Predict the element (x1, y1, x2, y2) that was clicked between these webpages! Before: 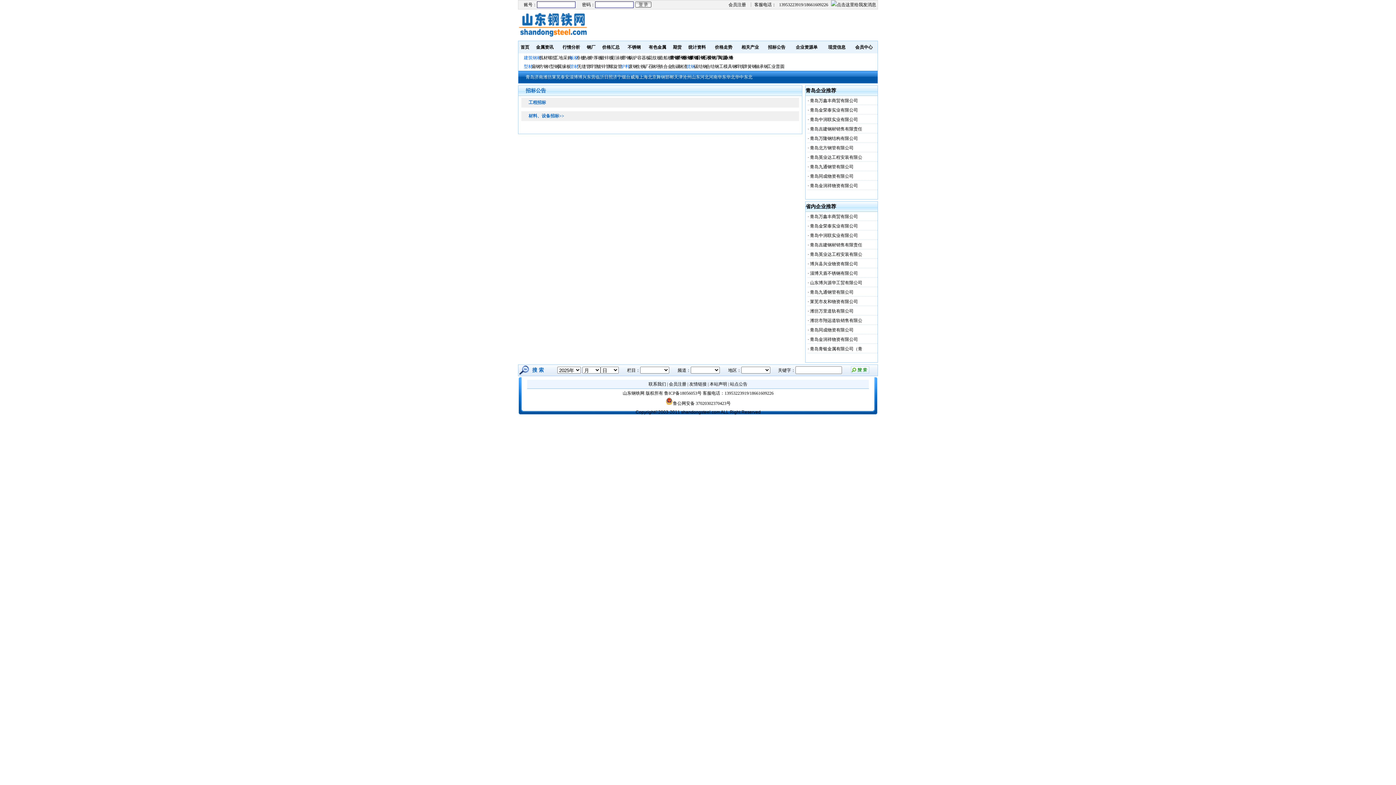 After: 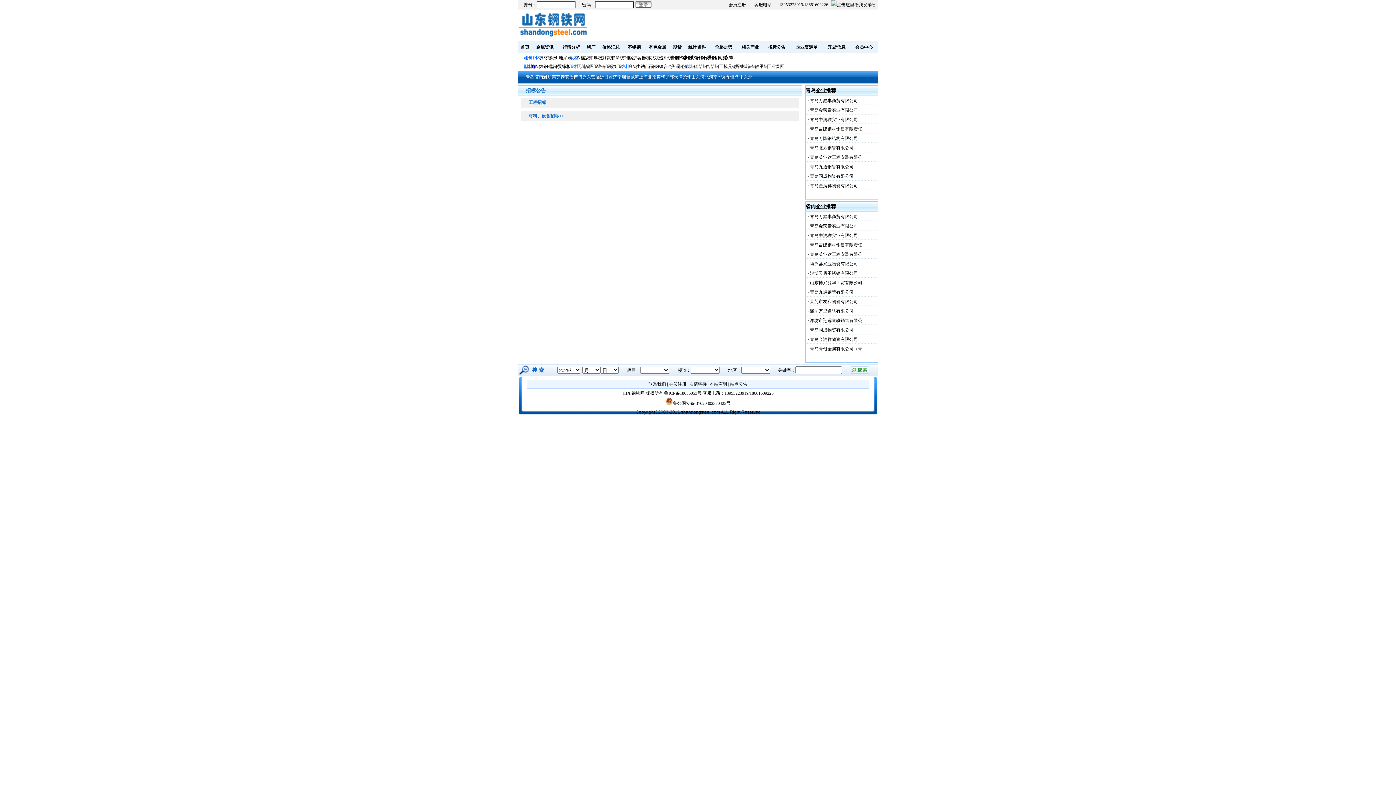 Action: label: 扁钢 bbox: (531, 64, 540, 69)